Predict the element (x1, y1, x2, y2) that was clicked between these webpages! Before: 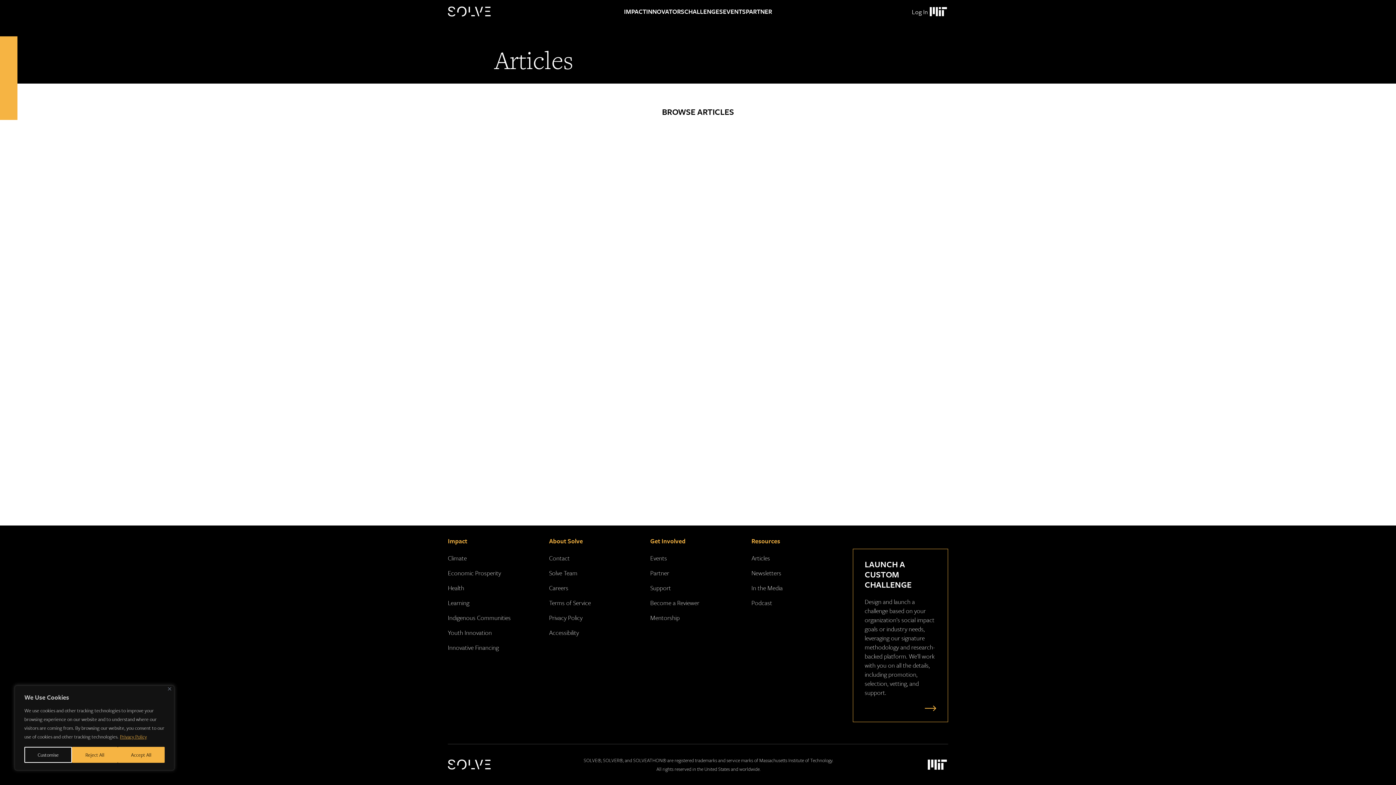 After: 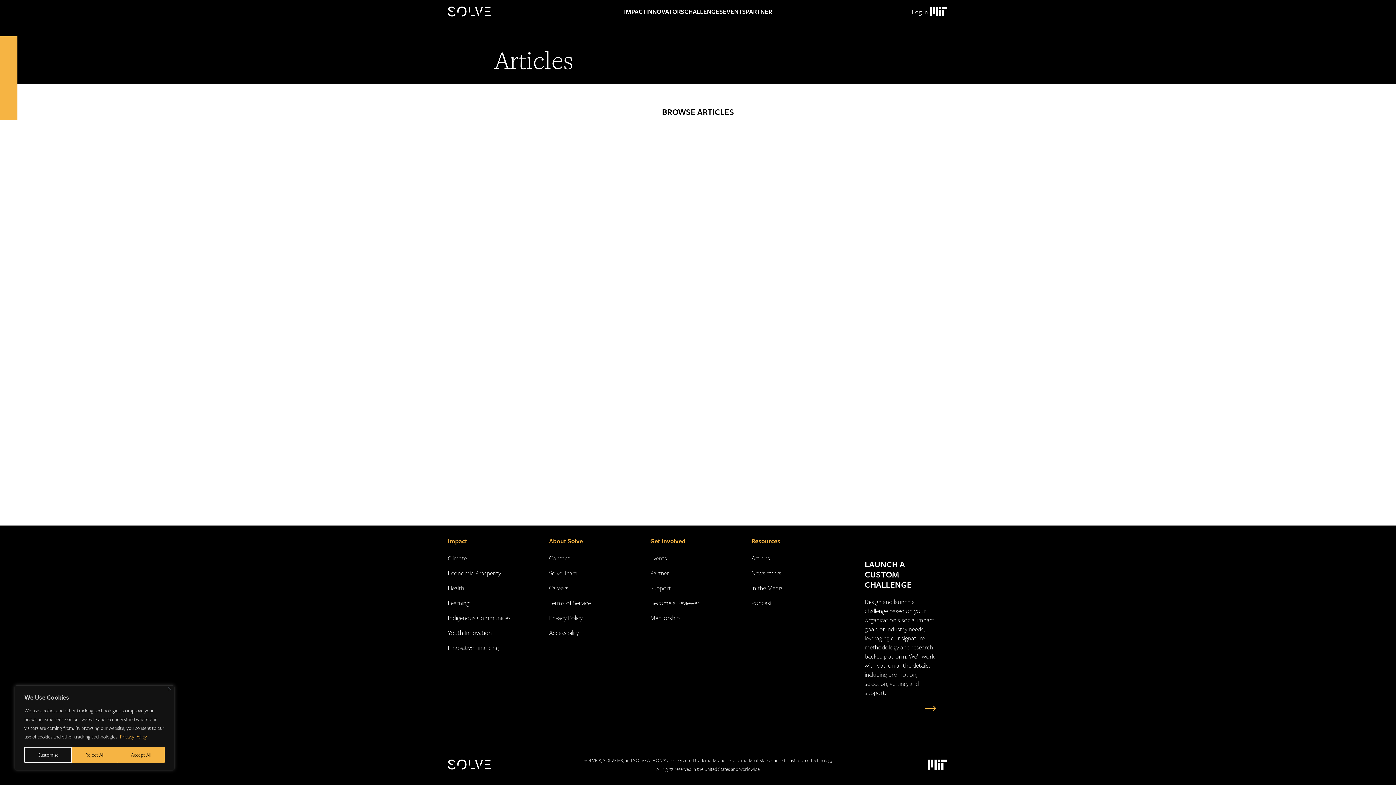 Action: bbox: (925, 757, 948, 772) label: Massachusetts Institute of Technology Logo